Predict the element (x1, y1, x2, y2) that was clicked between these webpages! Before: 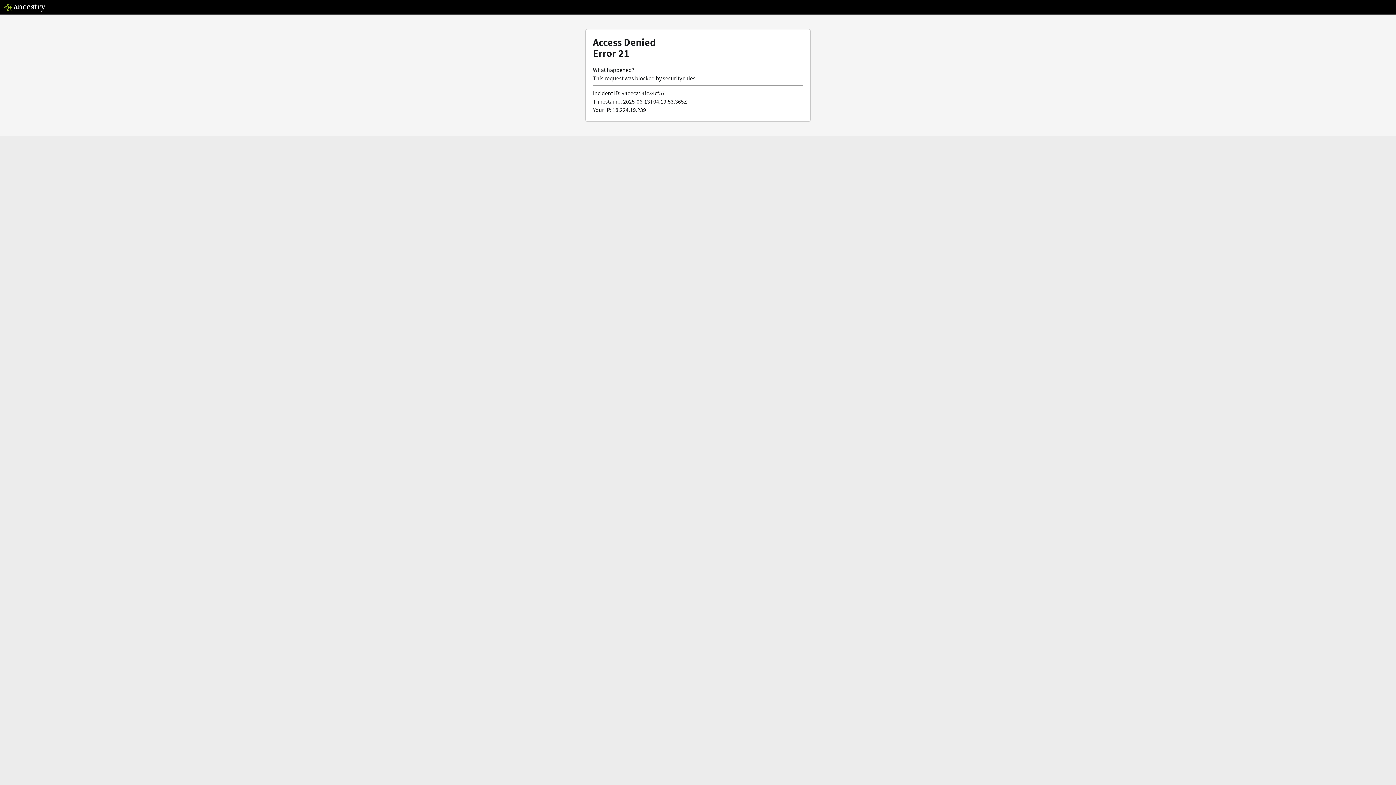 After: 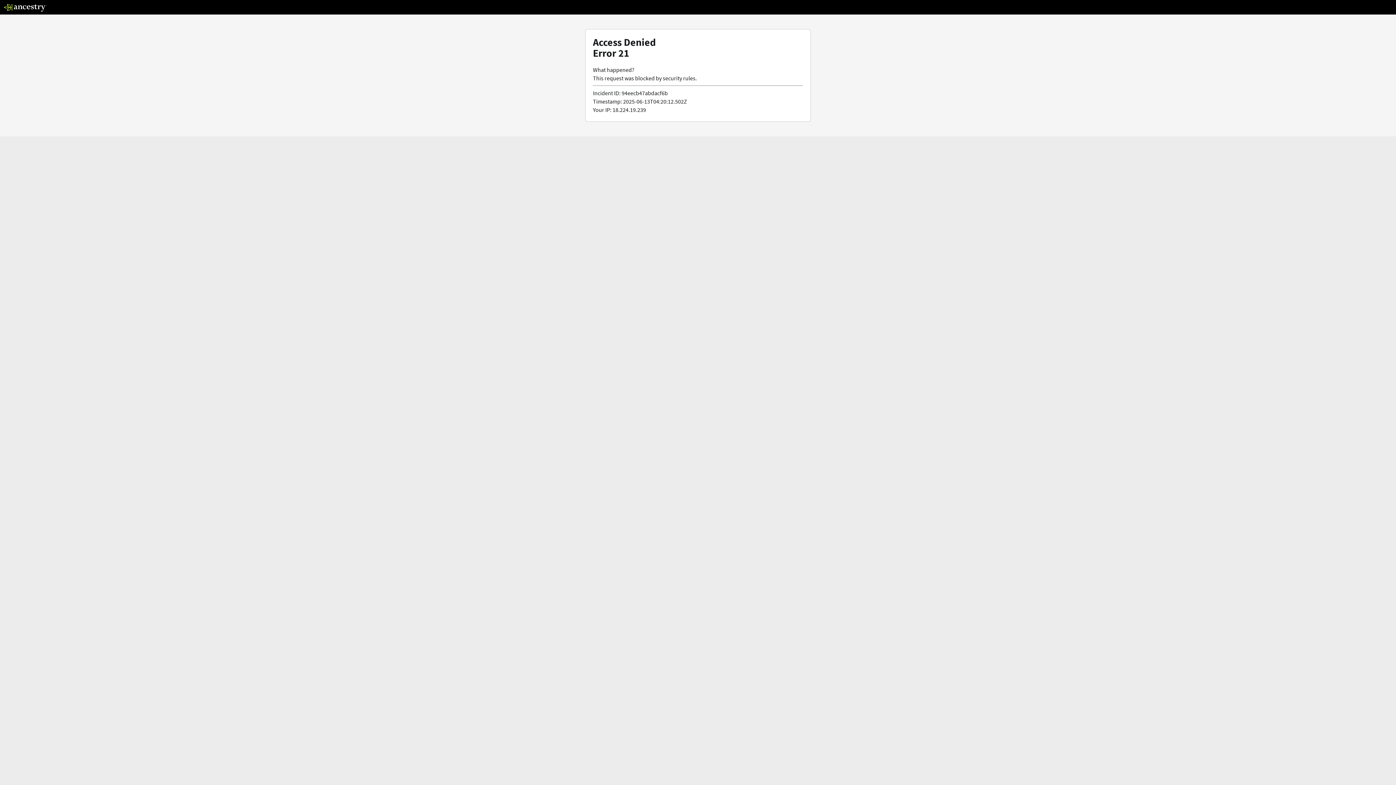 Action: bbox: (3, 5, 46, 13)